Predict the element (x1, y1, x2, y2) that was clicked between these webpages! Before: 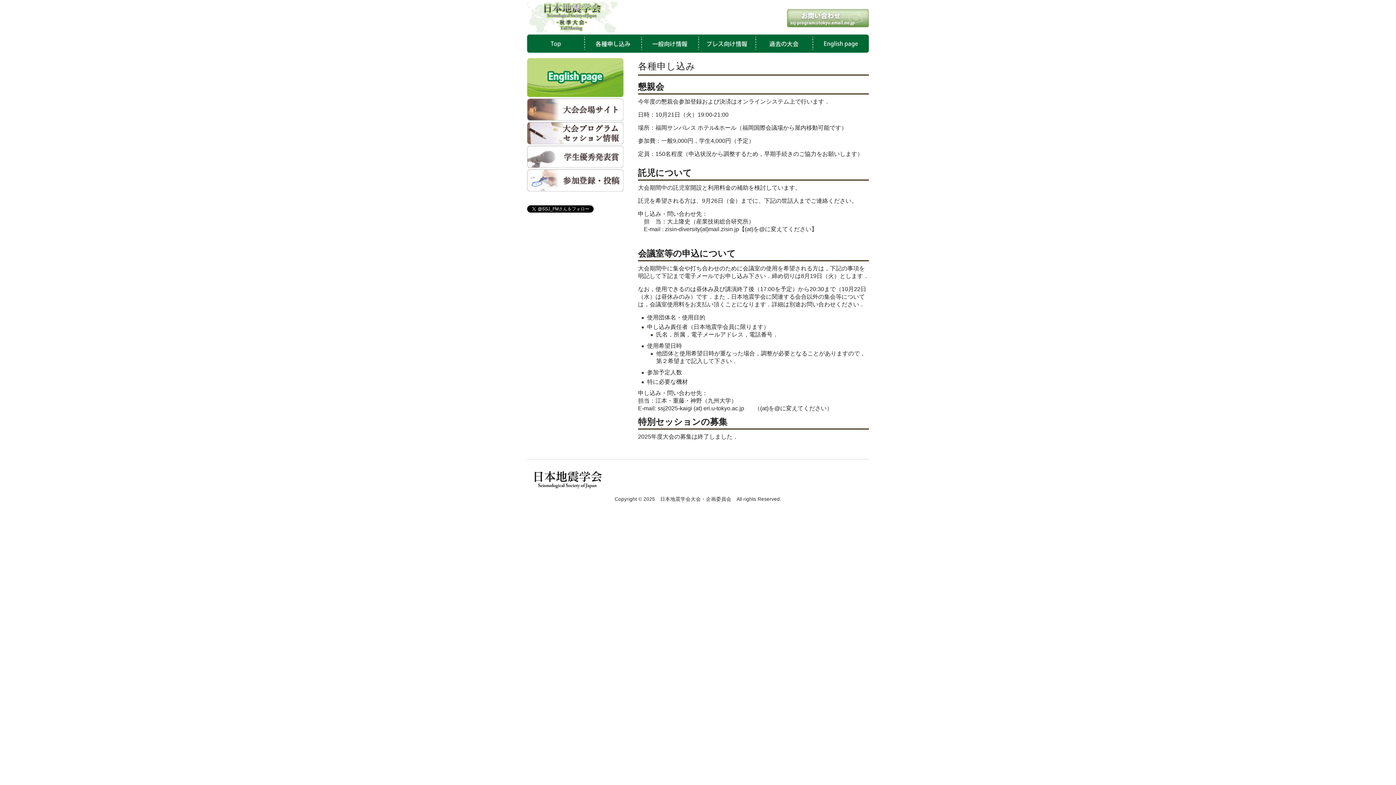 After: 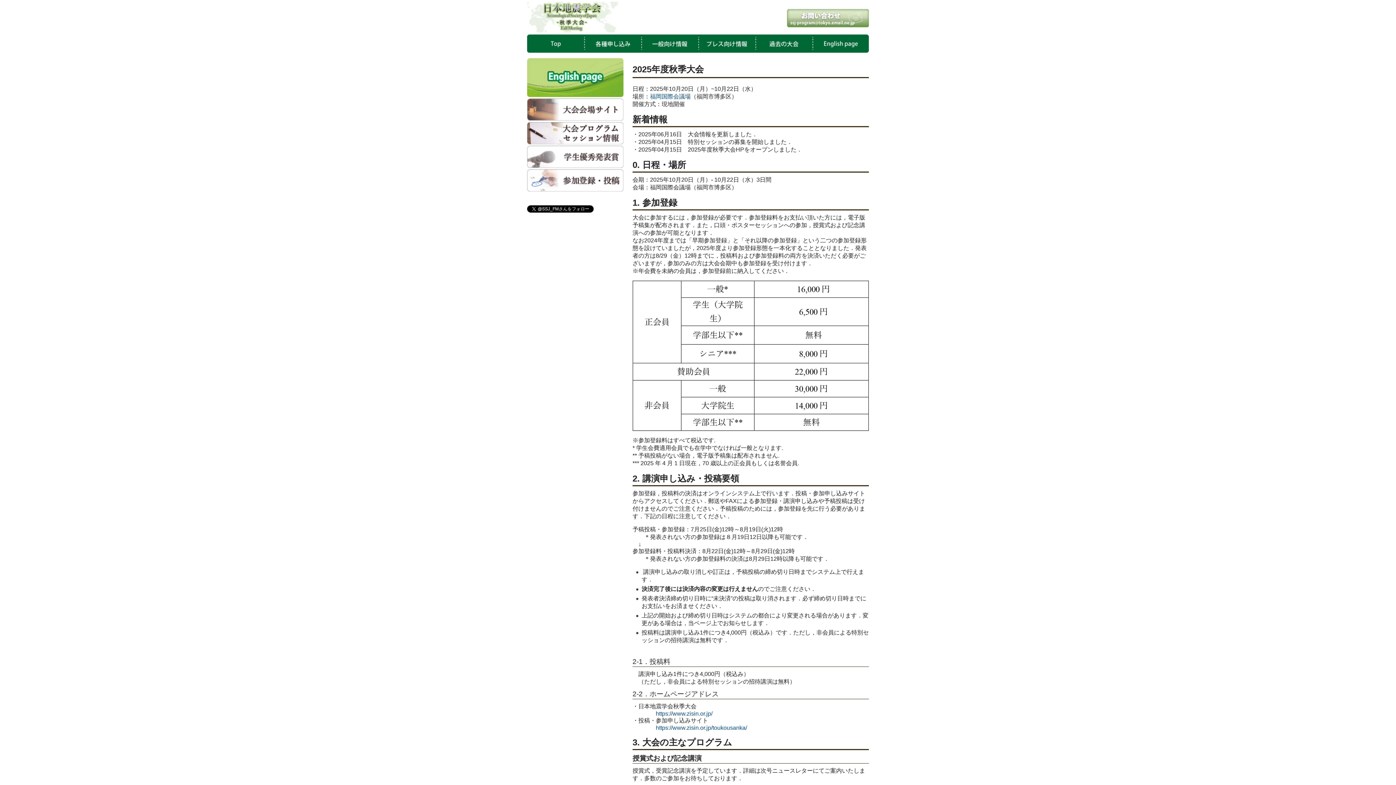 Action: bbox: (527, 34, 584, 52) label: TOP